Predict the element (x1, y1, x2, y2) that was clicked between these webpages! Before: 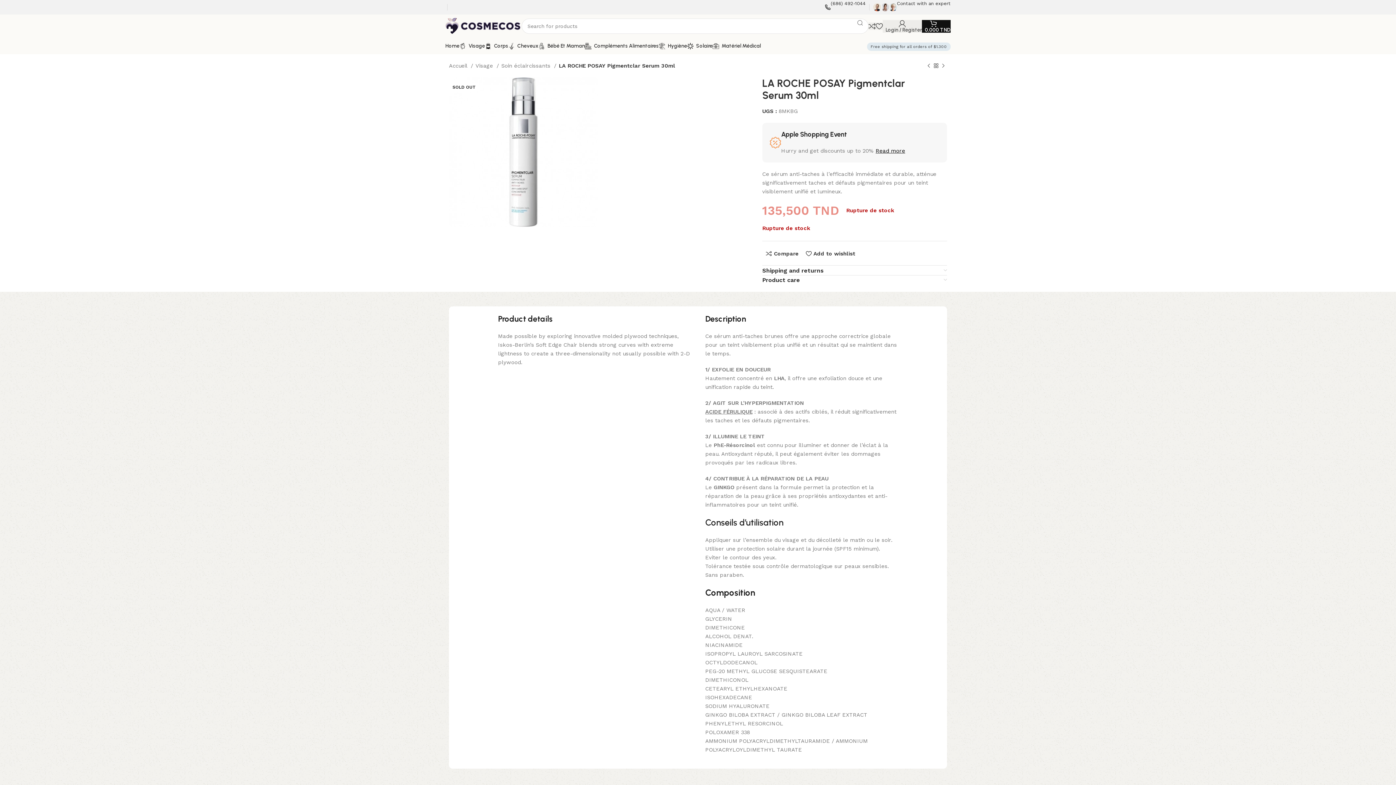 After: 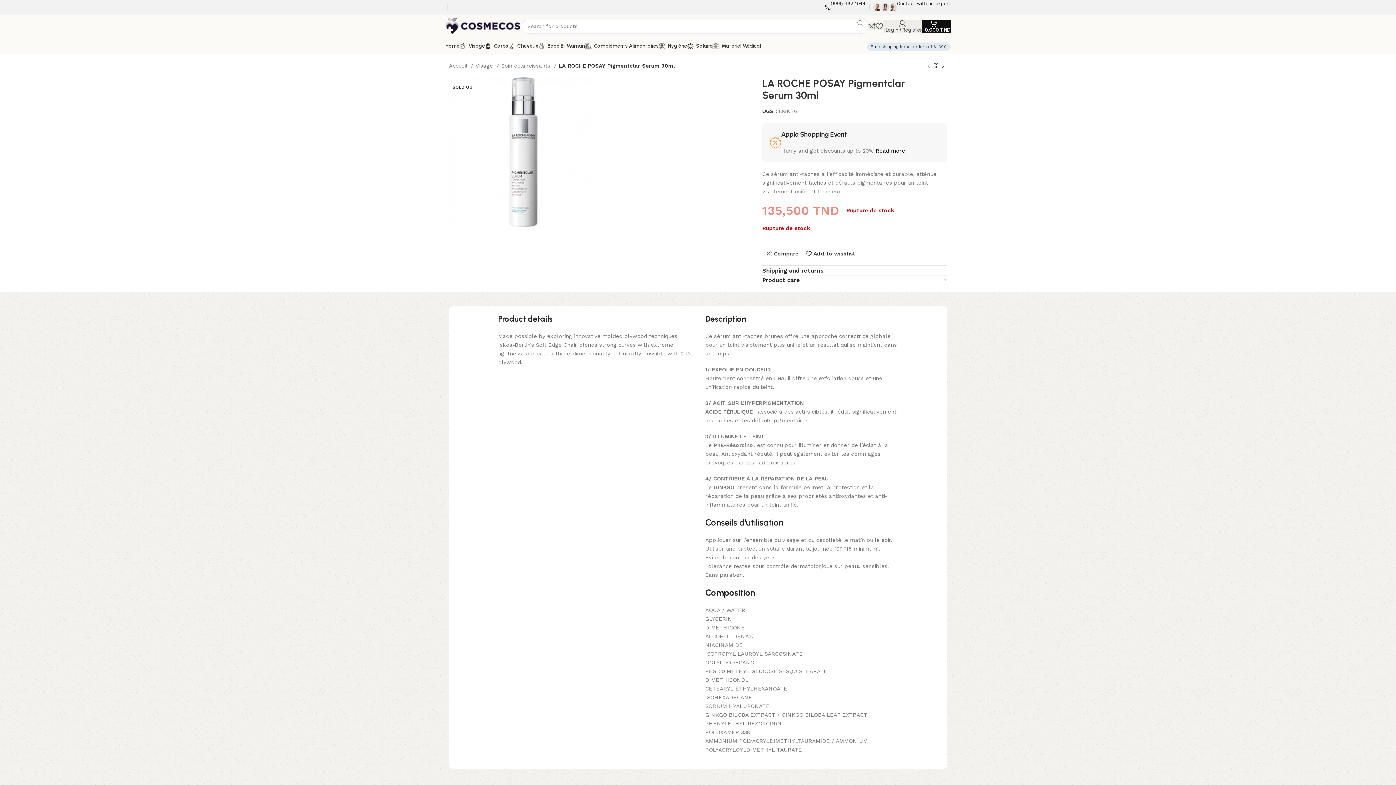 Action: bbox: (449, 148, 598, 154)